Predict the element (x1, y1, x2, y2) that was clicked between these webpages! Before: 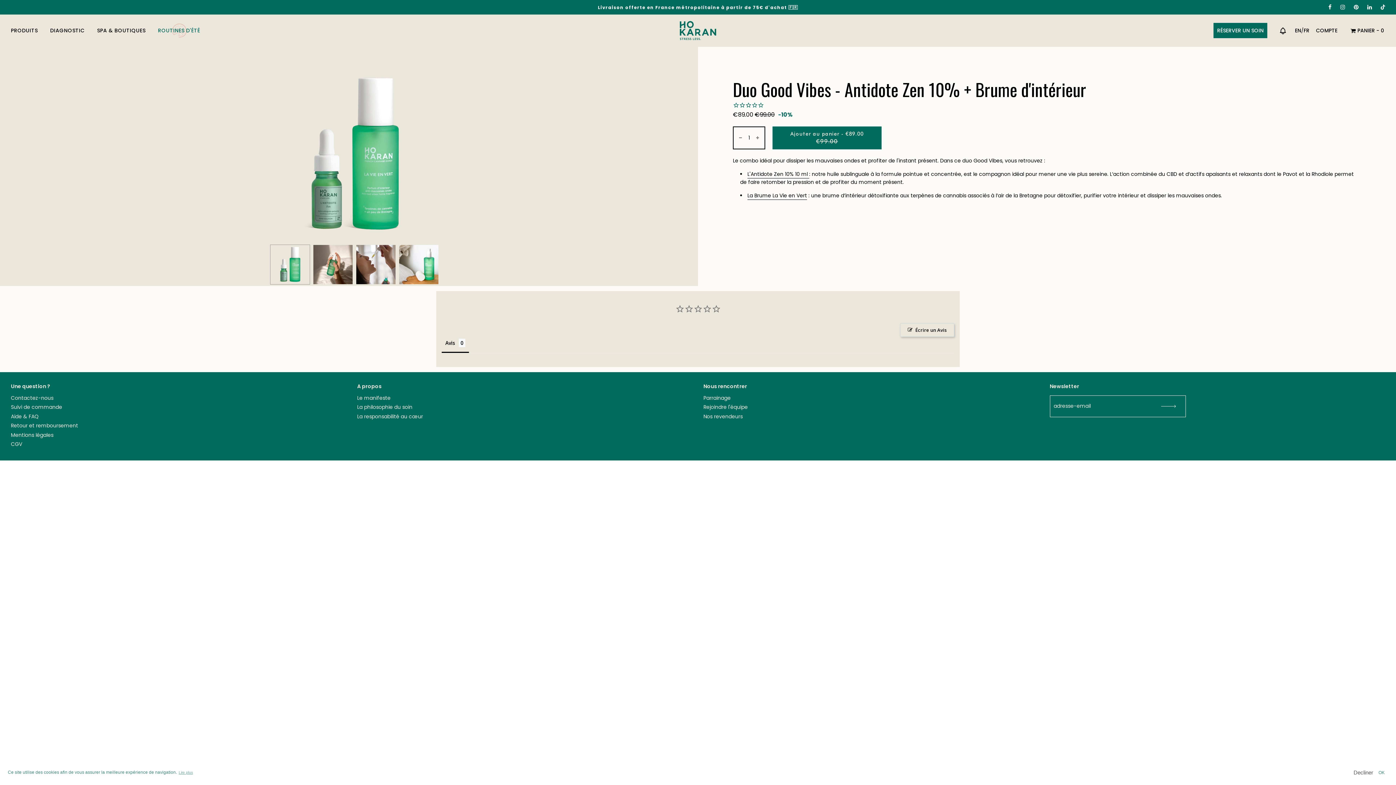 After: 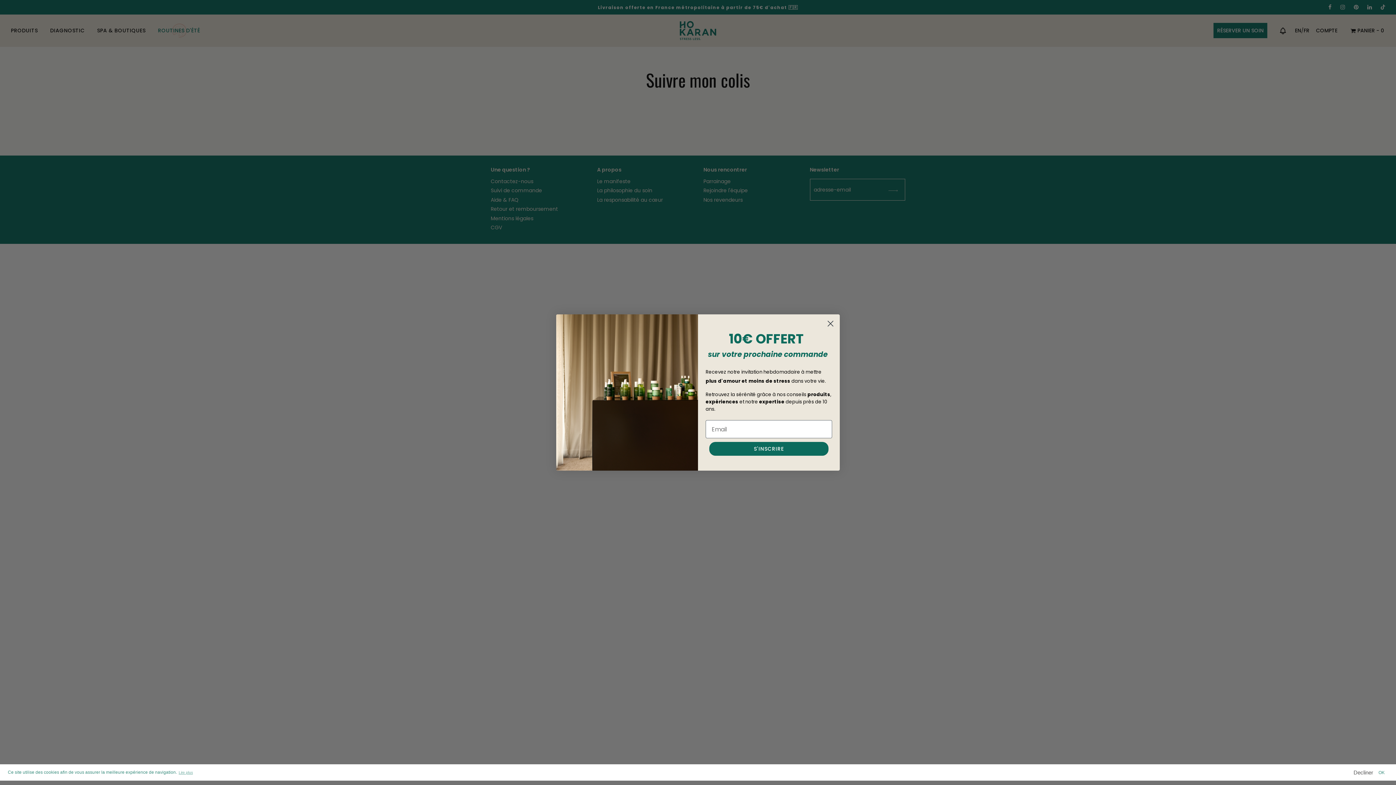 Action: label: Suivi de commande bbox: (10, 337, 62, 345)